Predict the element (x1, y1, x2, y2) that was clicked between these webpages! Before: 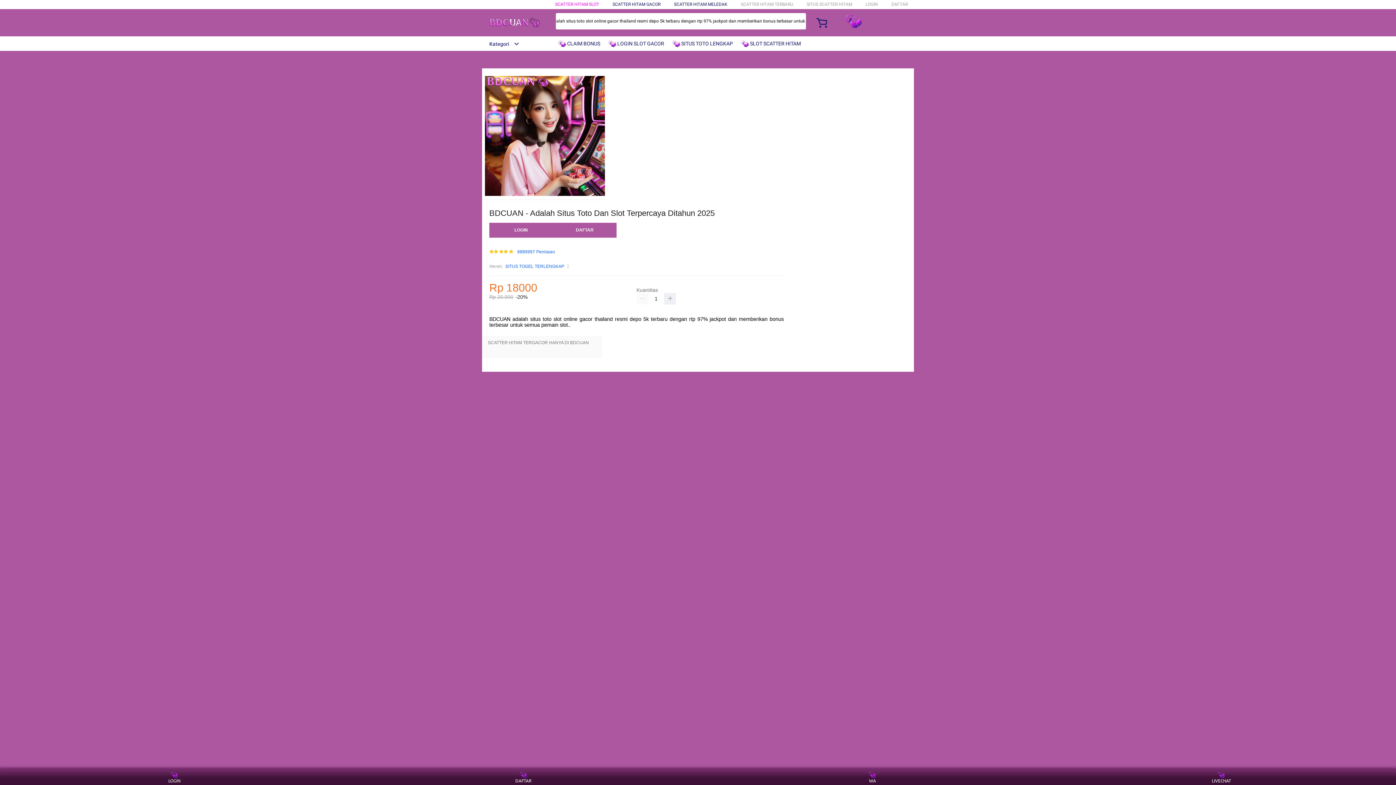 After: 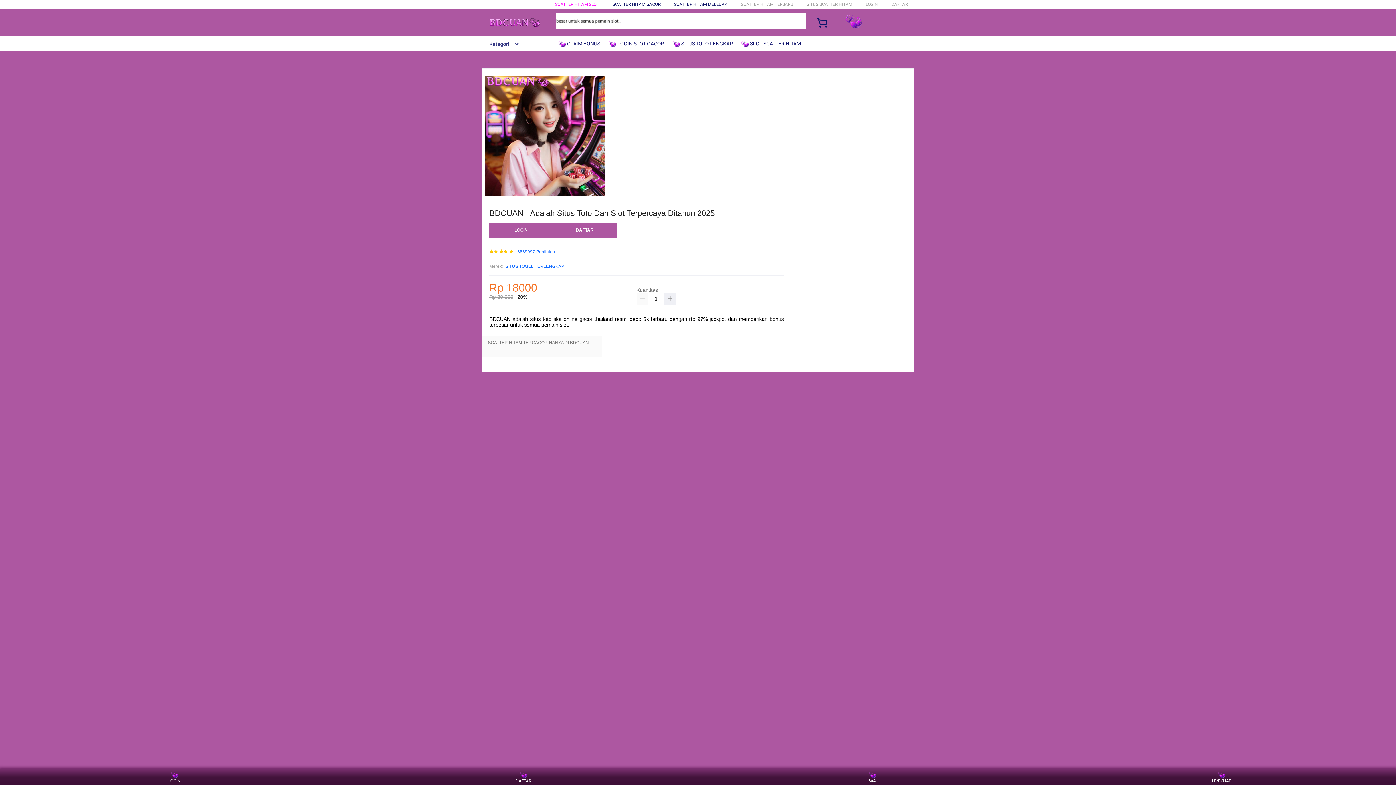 Action: label: 8889997 Penilaian bbox: (517, 249, 555, 254)